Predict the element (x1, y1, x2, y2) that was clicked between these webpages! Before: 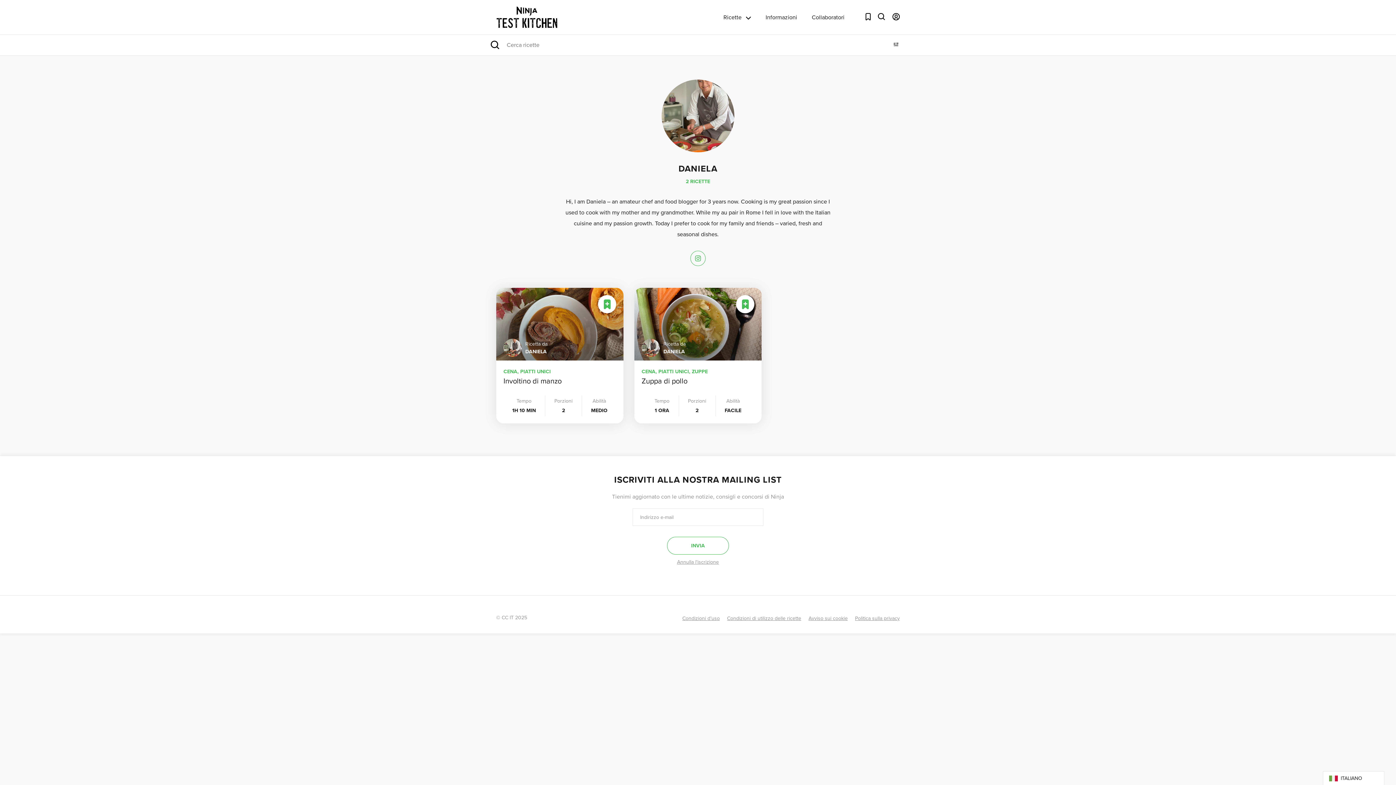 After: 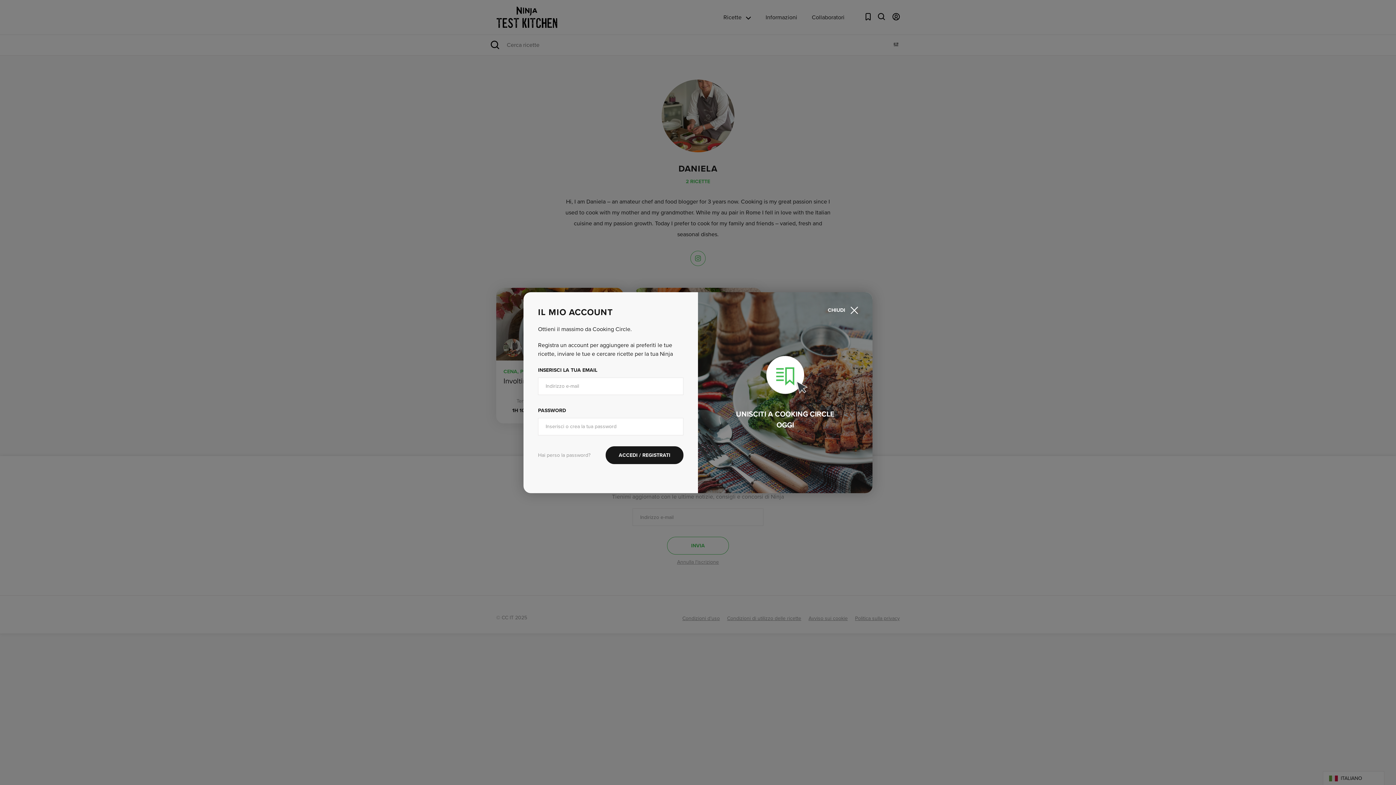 Action: label: Accedi per aggiungere una ricetta ai preferiti bbox: (736, 295, 754, 313)